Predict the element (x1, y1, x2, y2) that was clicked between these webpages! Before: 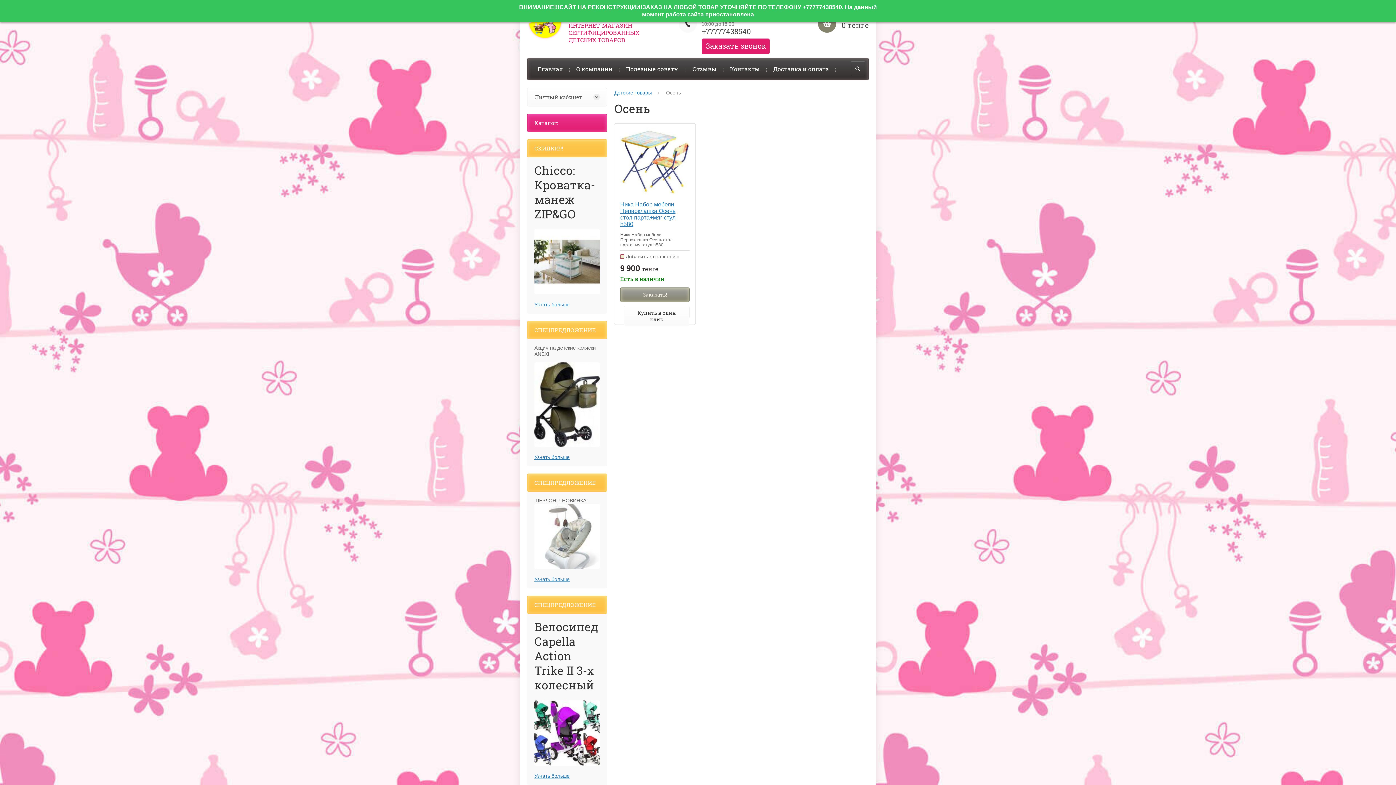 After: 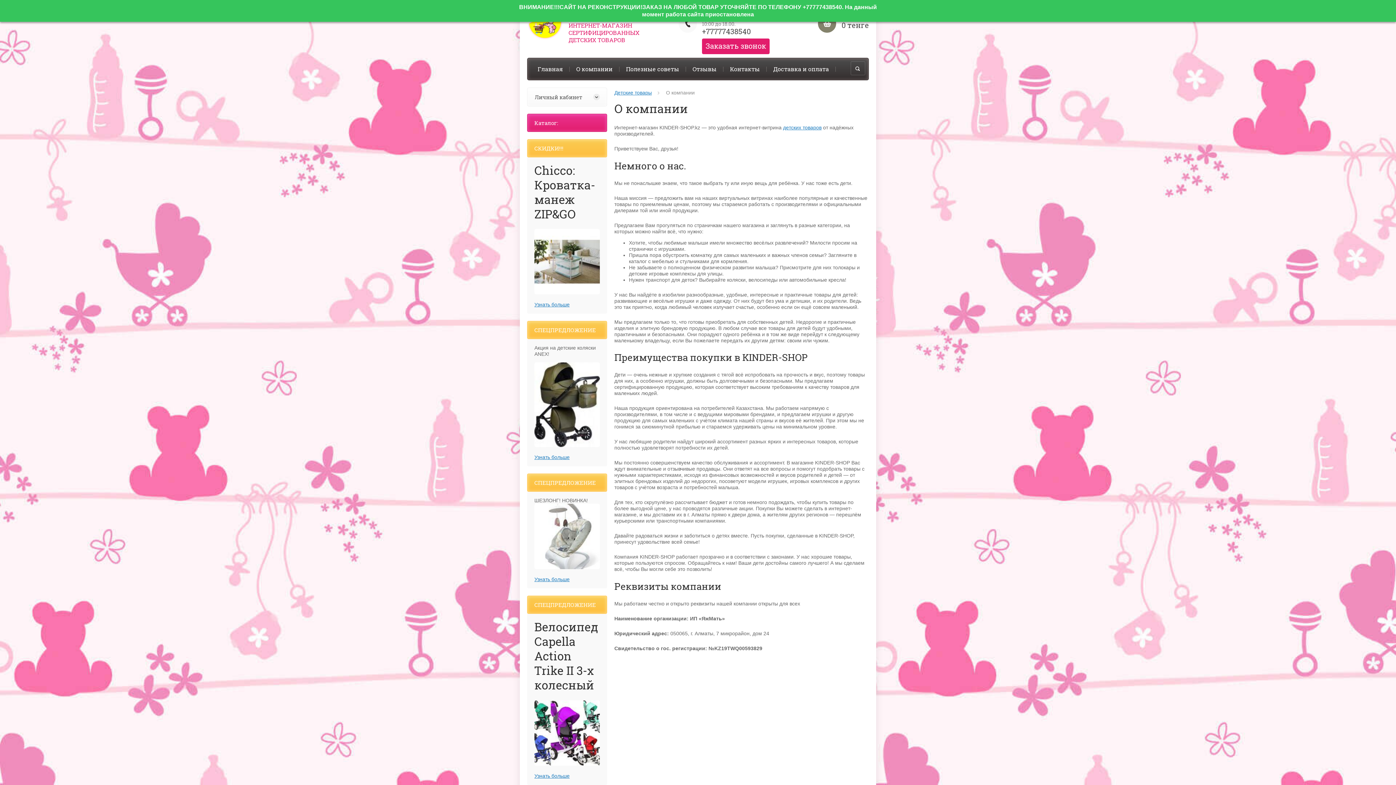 Action: label: О компании bbox: (569, 61, 619, 76)